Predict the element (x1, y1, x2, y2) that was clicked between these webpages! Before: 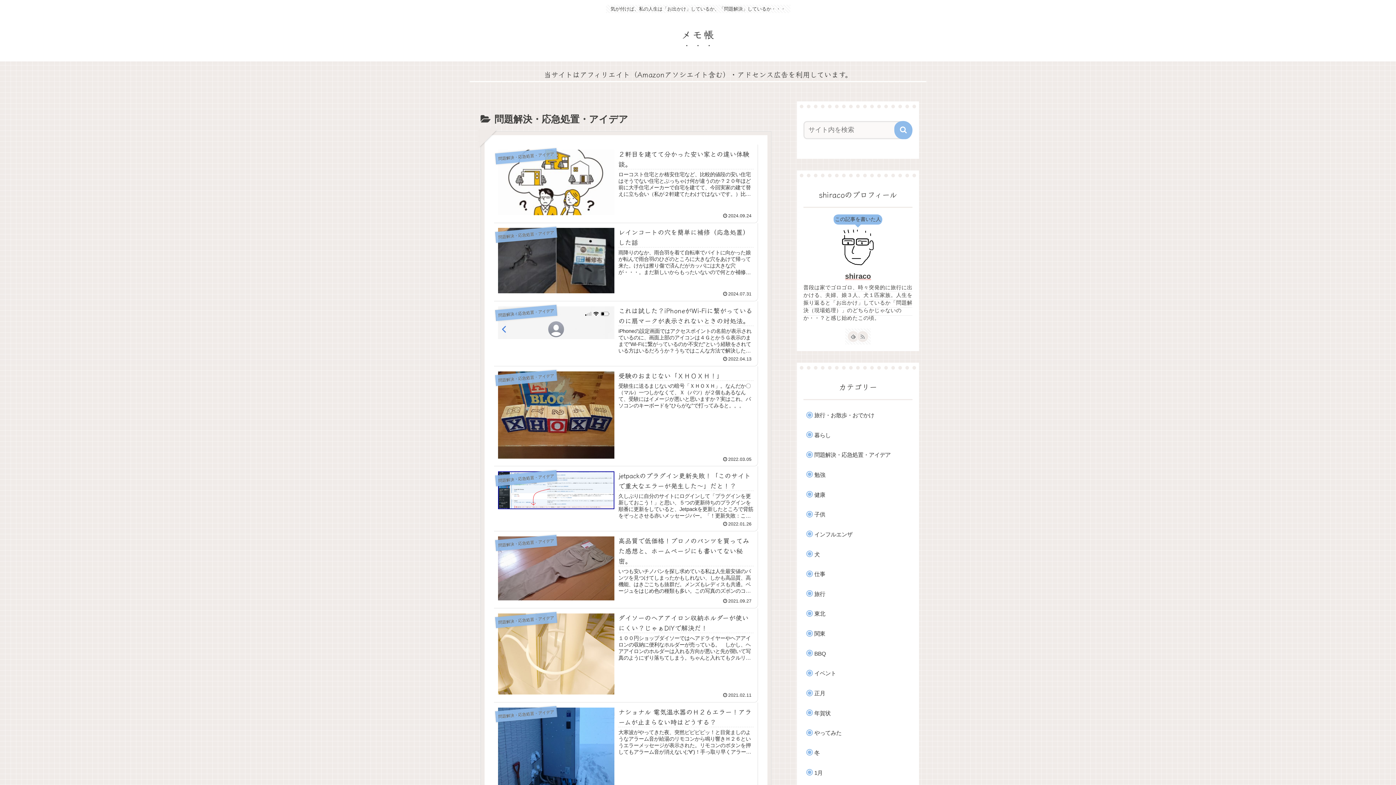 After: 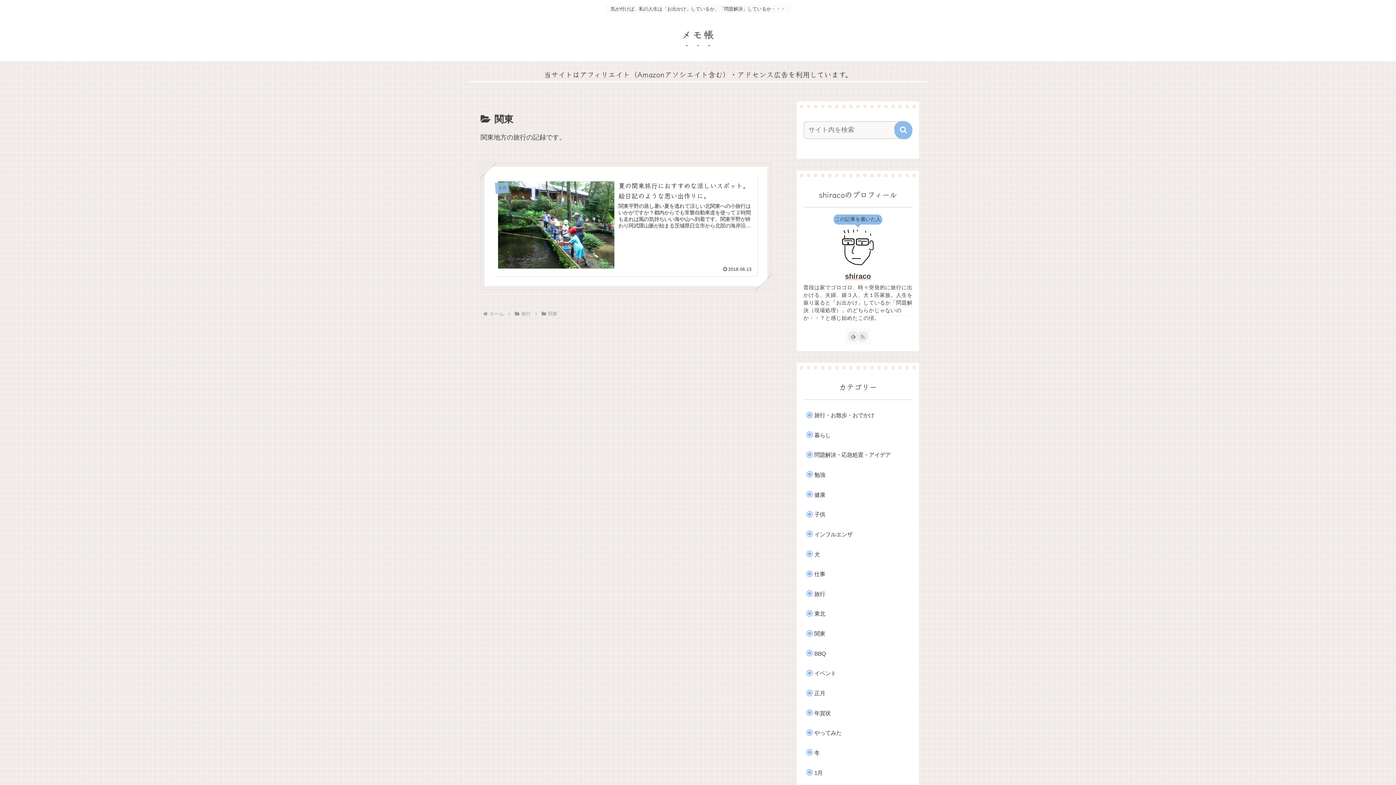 Action: label: 関東 bbox: (810, 625, 912, 642)